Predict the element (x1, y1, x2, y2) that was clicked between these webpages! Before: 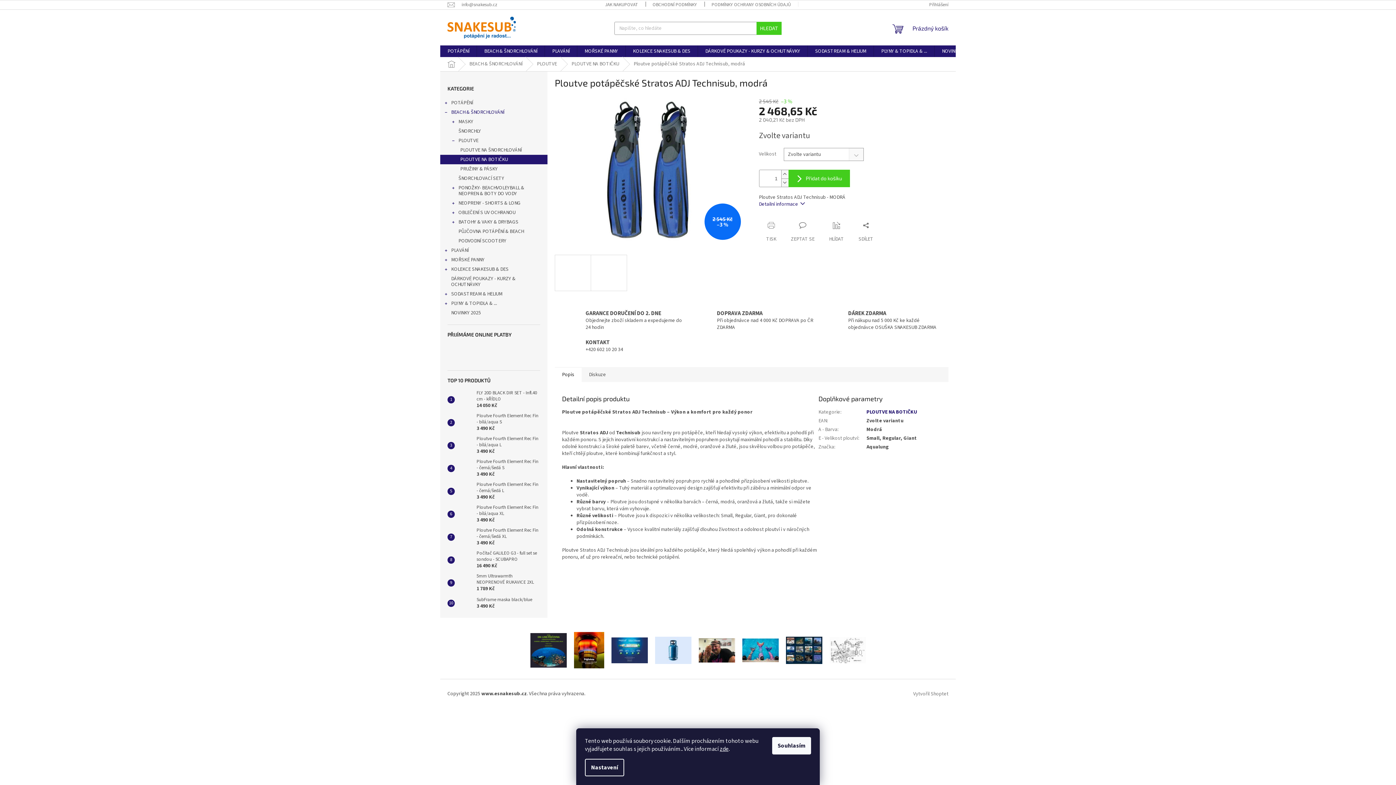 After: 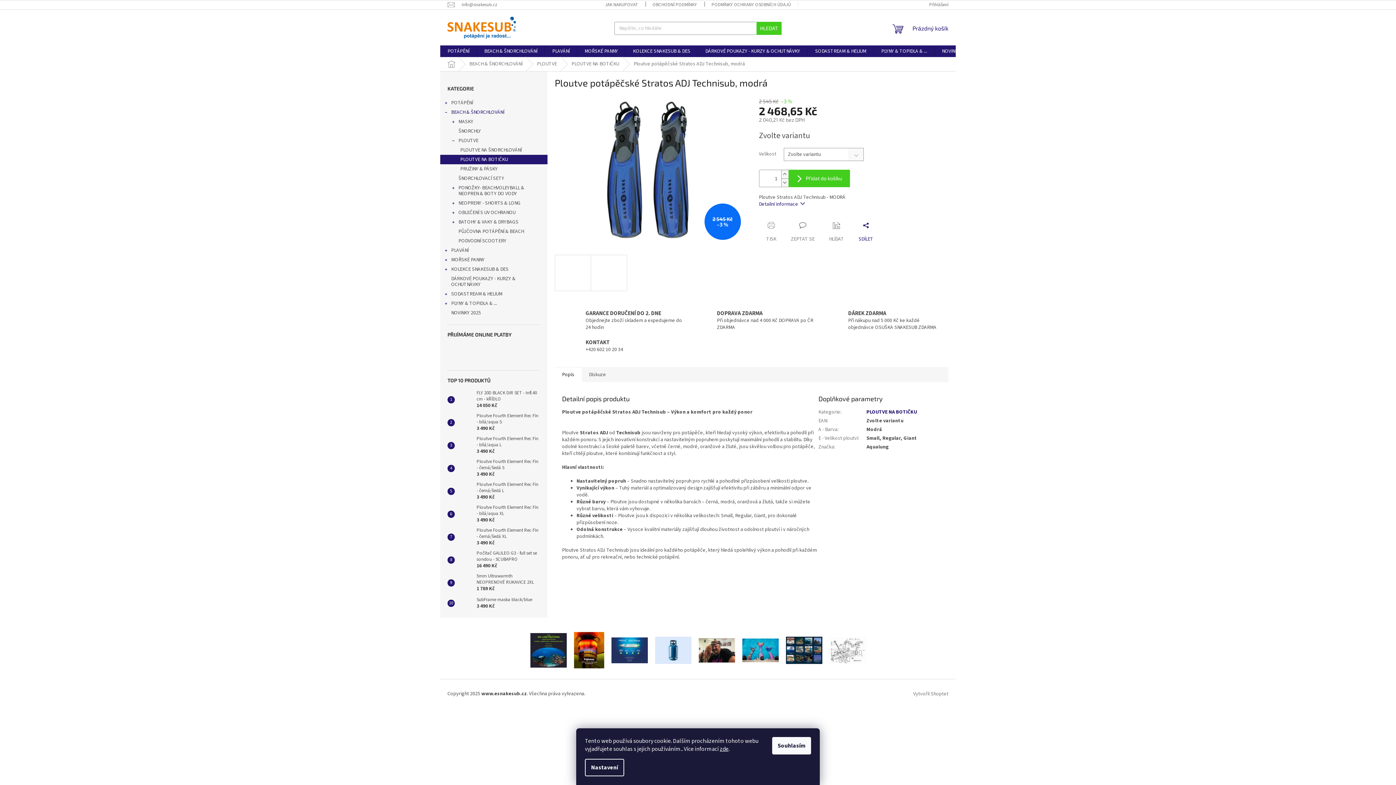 Action: bbox: (851, 221, 880, 242) label: SDÍLET